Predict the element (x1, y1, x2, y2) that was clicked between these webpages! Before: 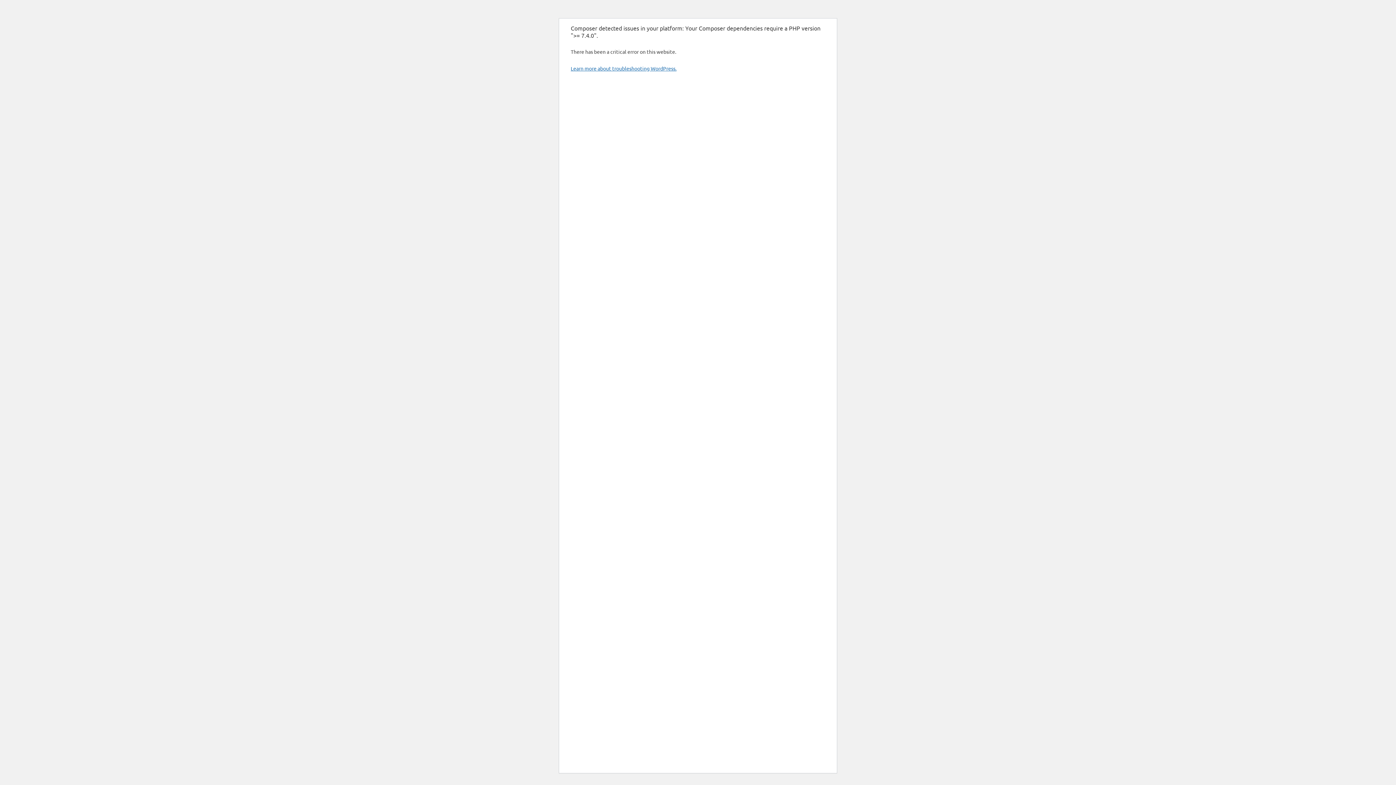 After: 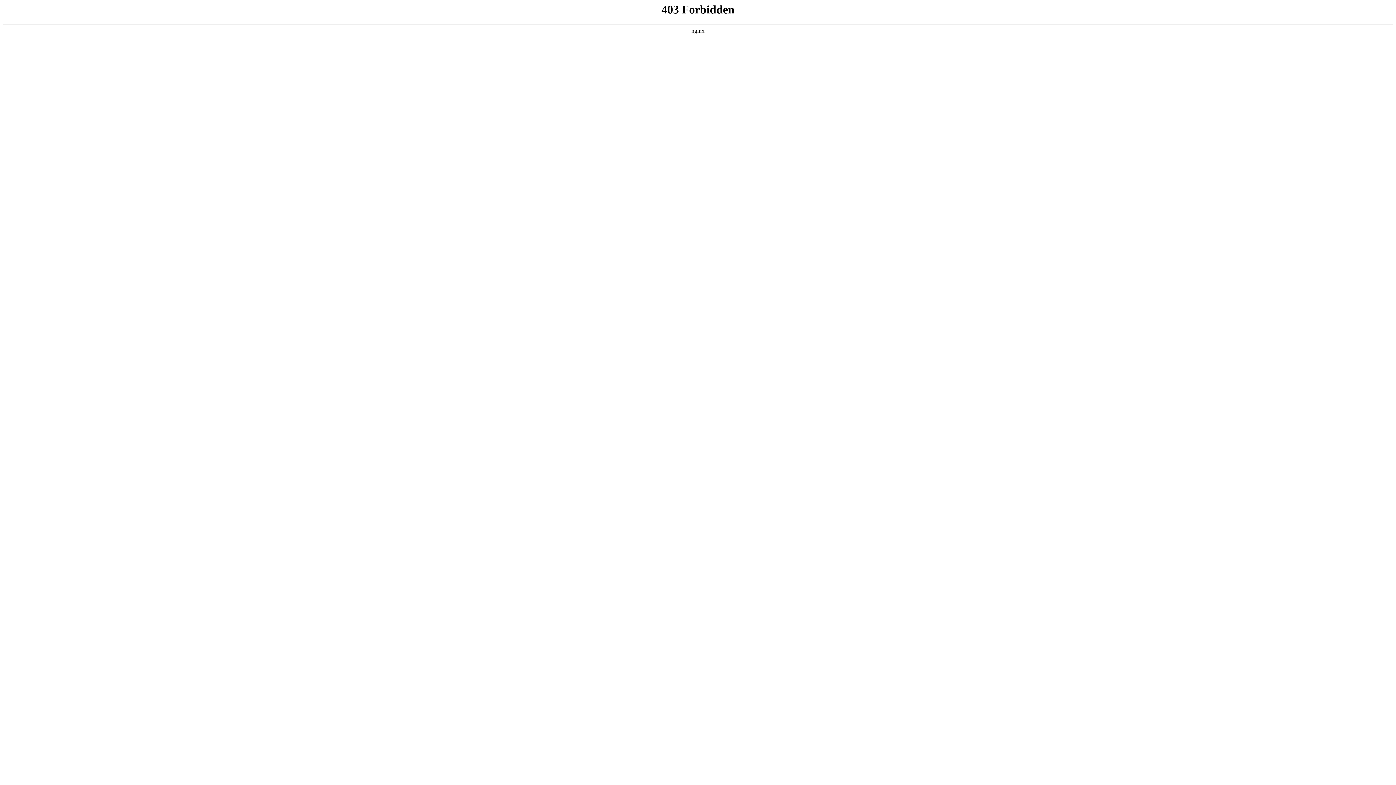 Action: bbox: (570, 65, 676, 71) label: Learn more about troubleshooting WordPress.